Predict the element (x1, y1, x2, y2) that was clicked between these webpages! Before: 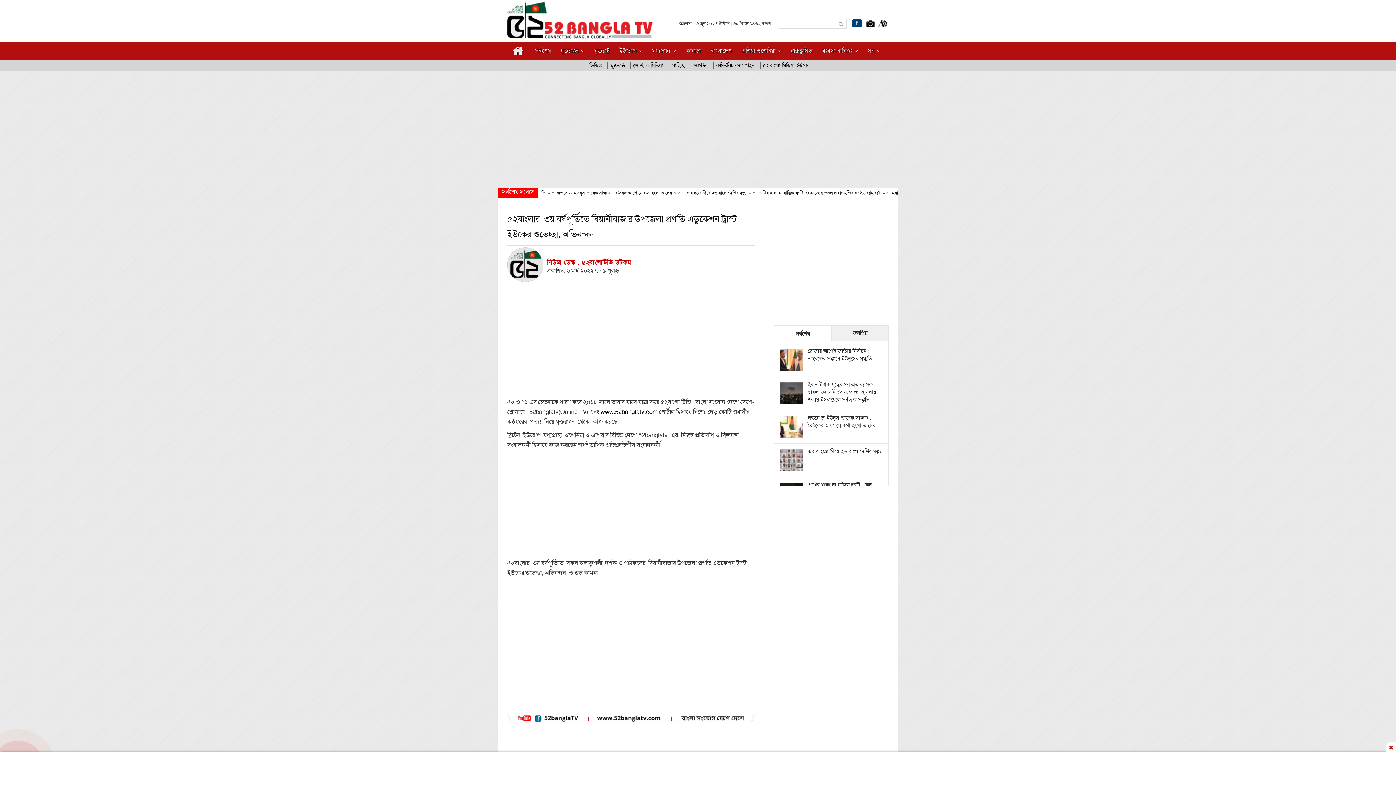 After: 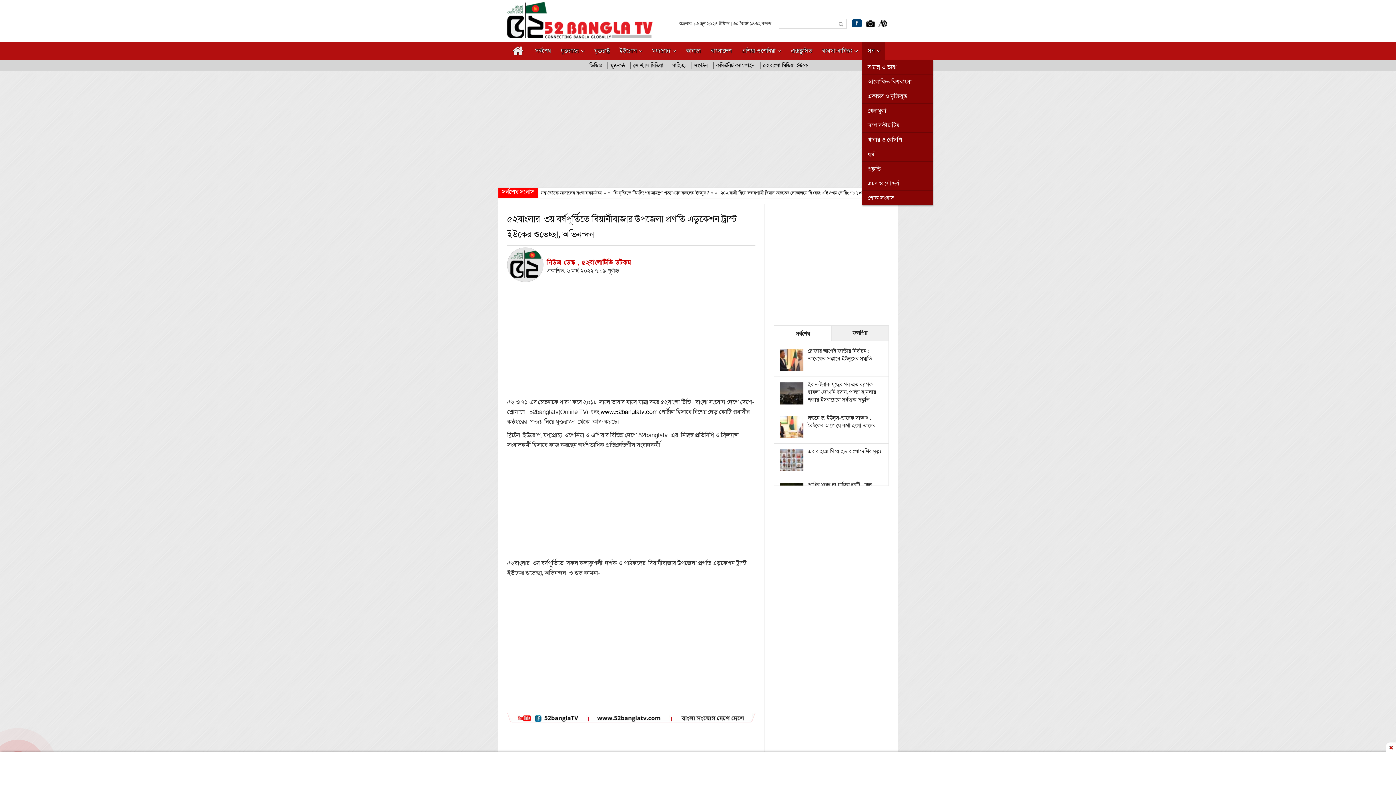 Action: label: সব bbox: (868, 41, 880, 60)